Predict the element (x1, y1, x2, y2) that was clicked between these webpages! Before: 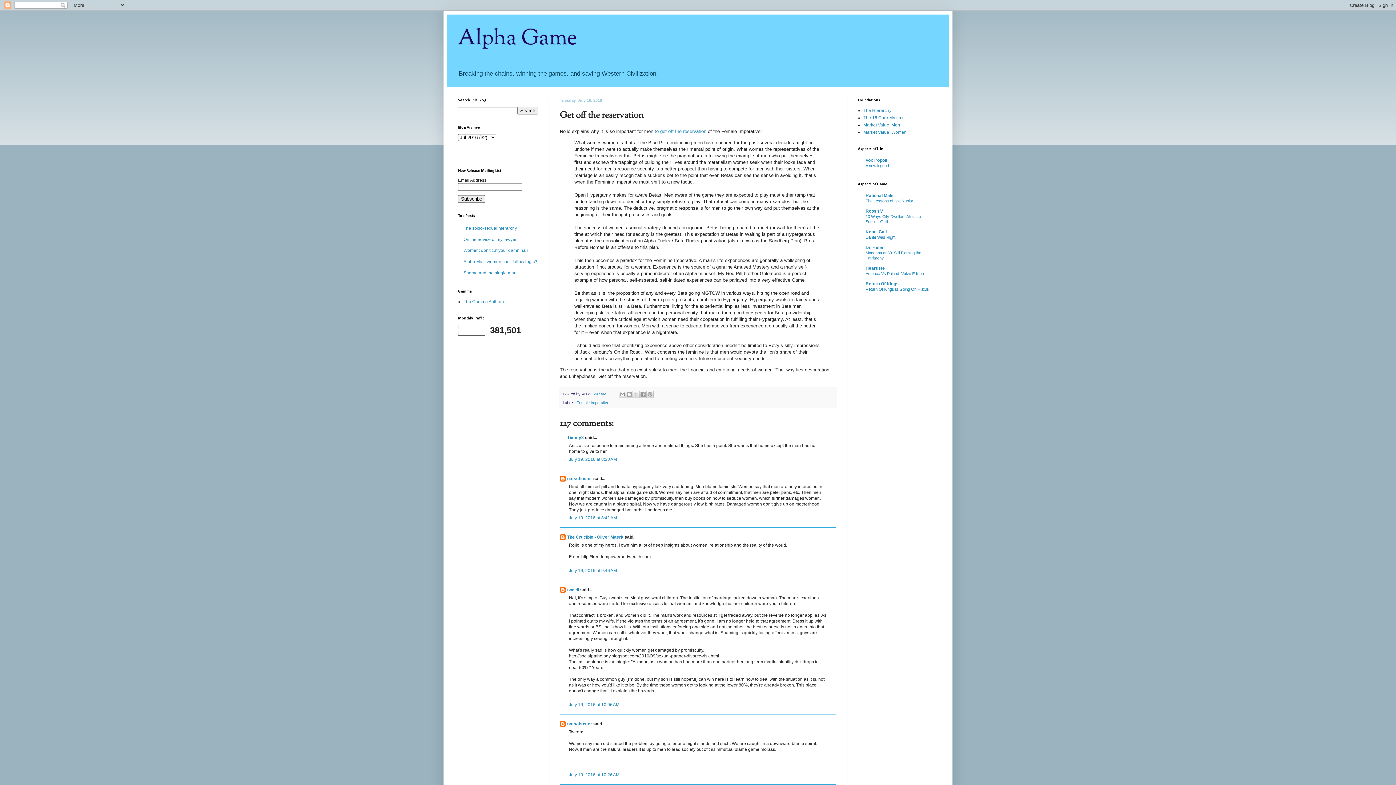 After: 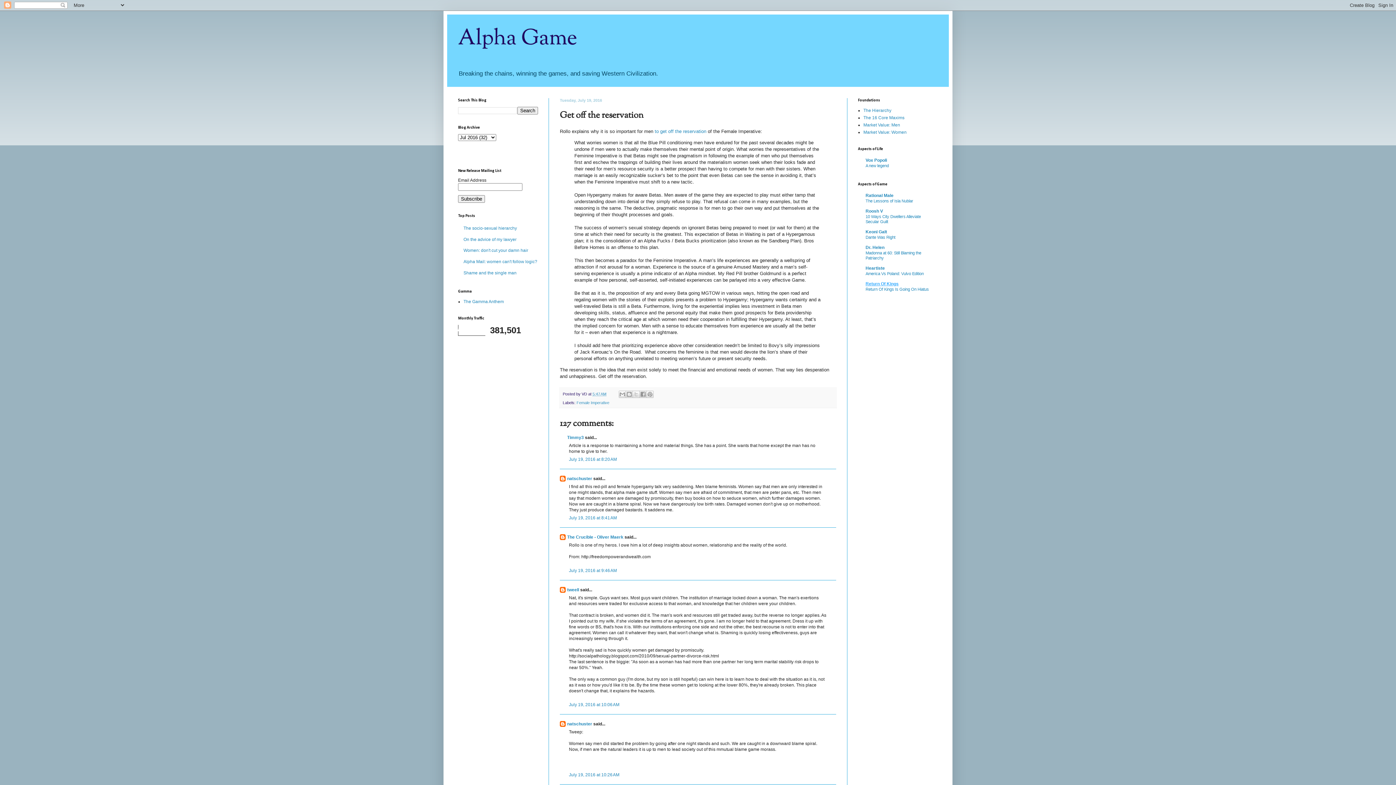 Action: bbox: (865, 281, 898, 286) label: Return Of Kings